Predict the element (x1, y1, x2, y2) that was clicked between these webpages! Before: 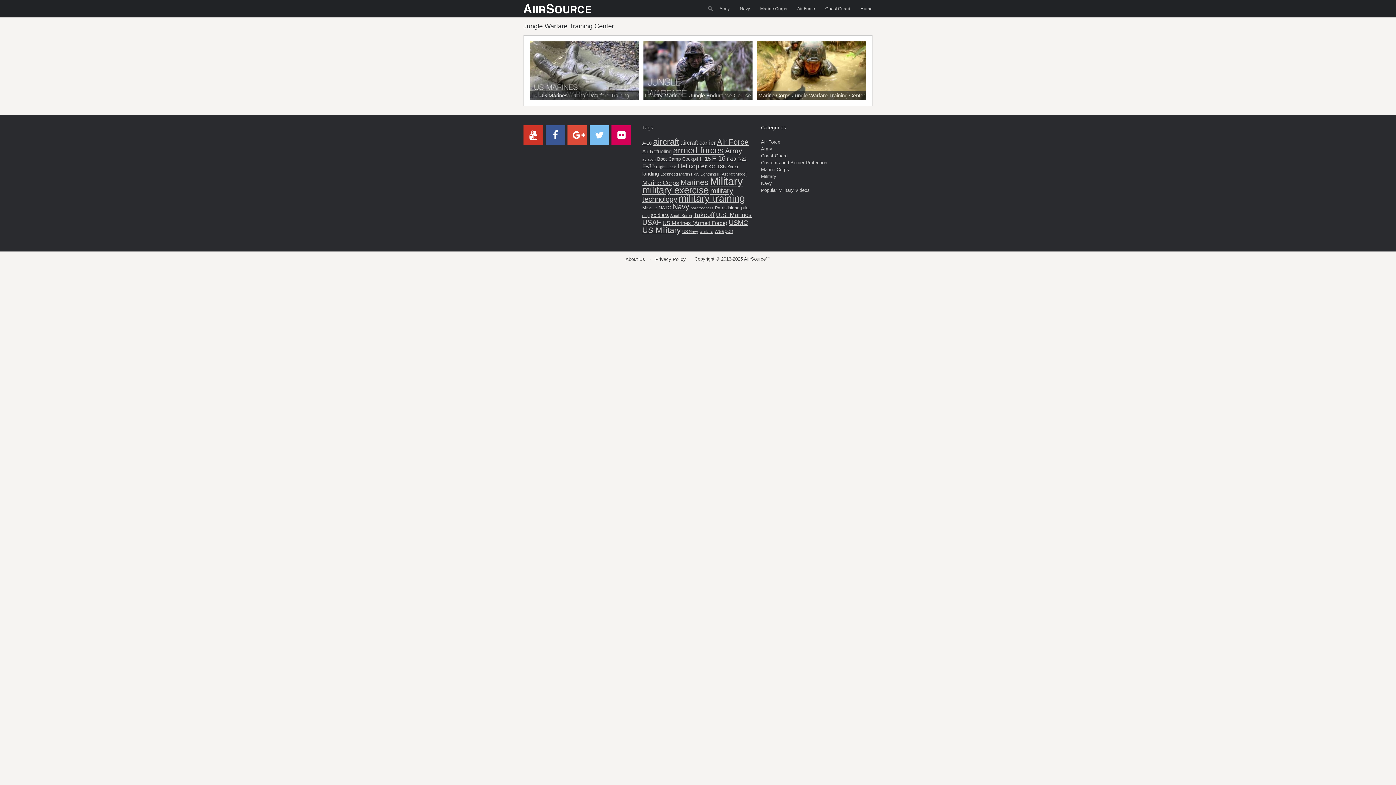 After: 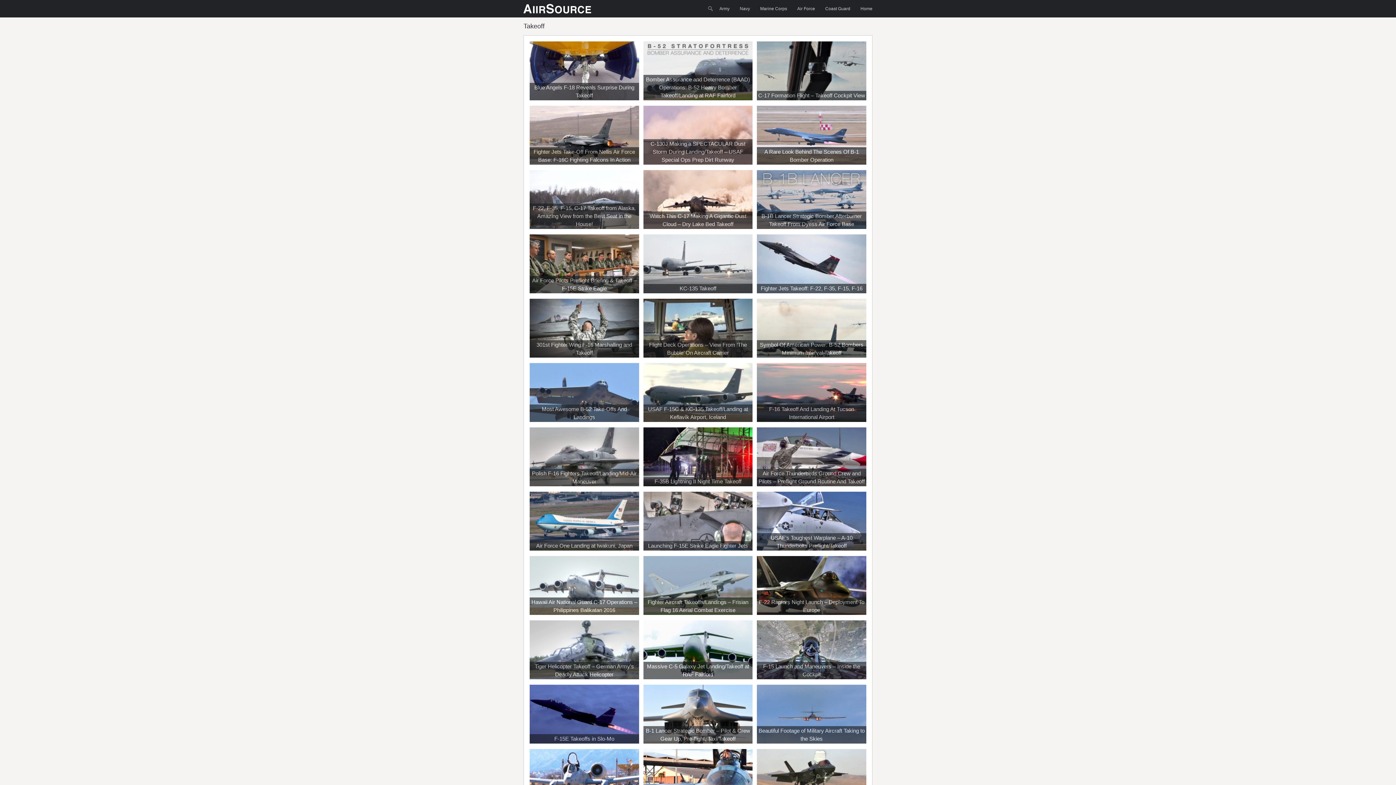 Action: bbox: (693, 211, 714, 218) label: Takeoff (65 items)